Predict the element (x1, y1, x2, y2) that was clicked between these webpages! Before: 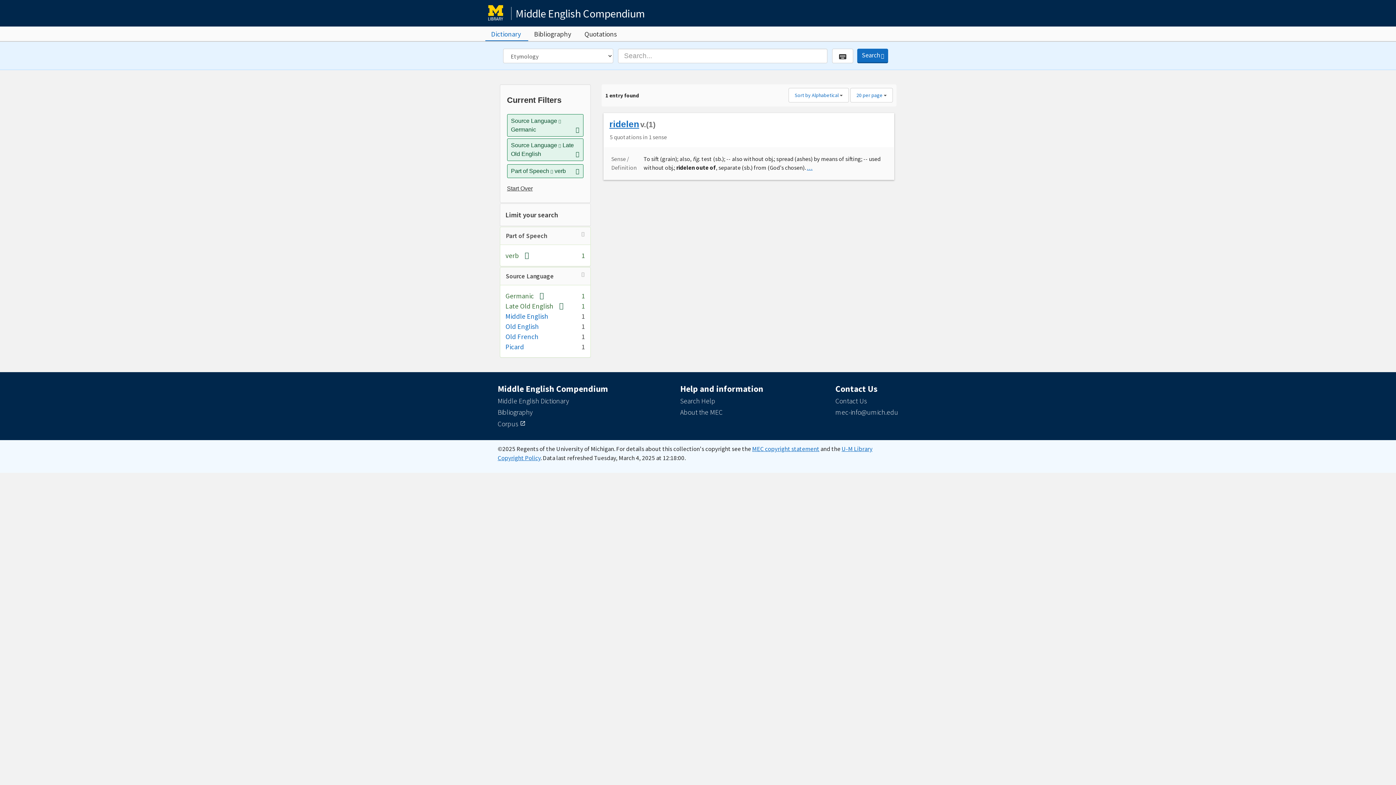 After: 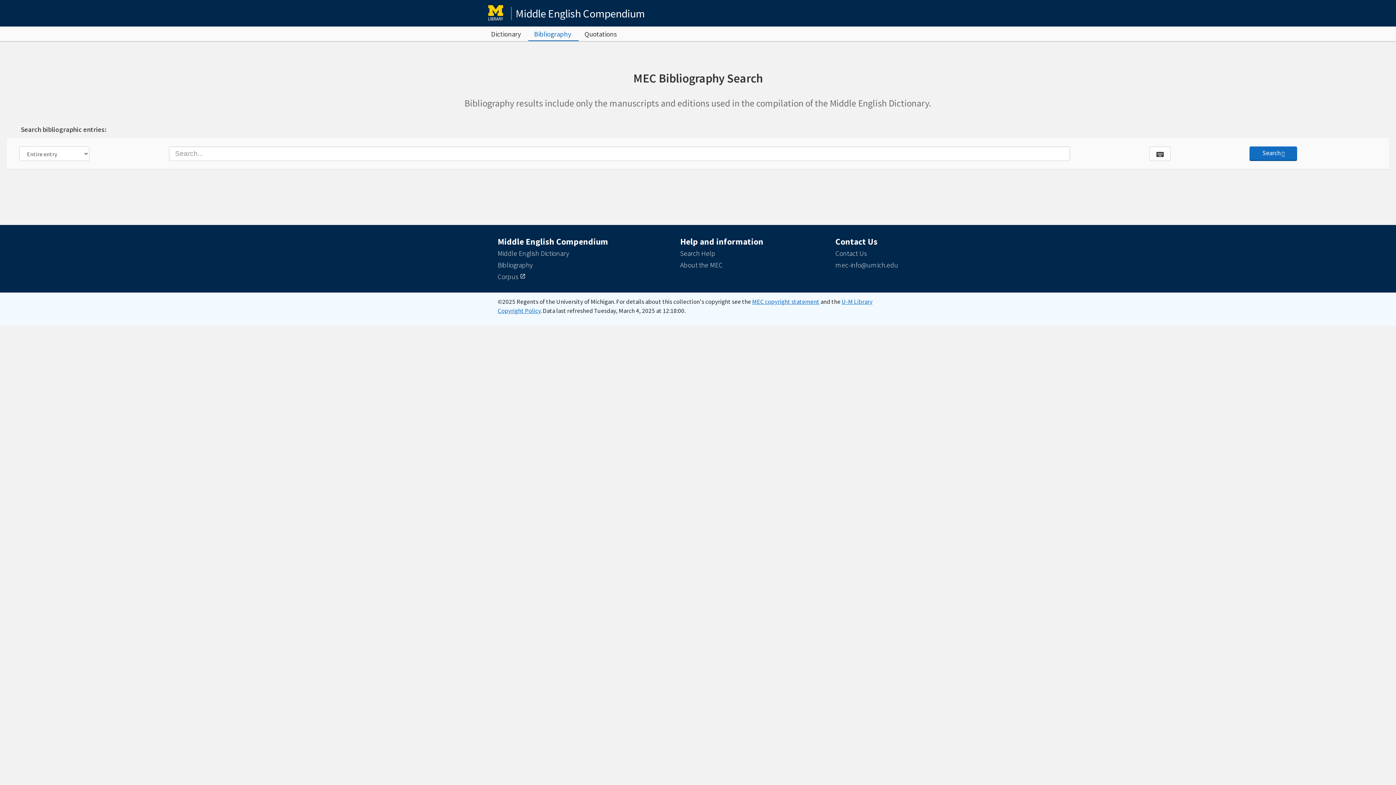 Action: bbox: (497, 408, 532, 416) label: Bibliography